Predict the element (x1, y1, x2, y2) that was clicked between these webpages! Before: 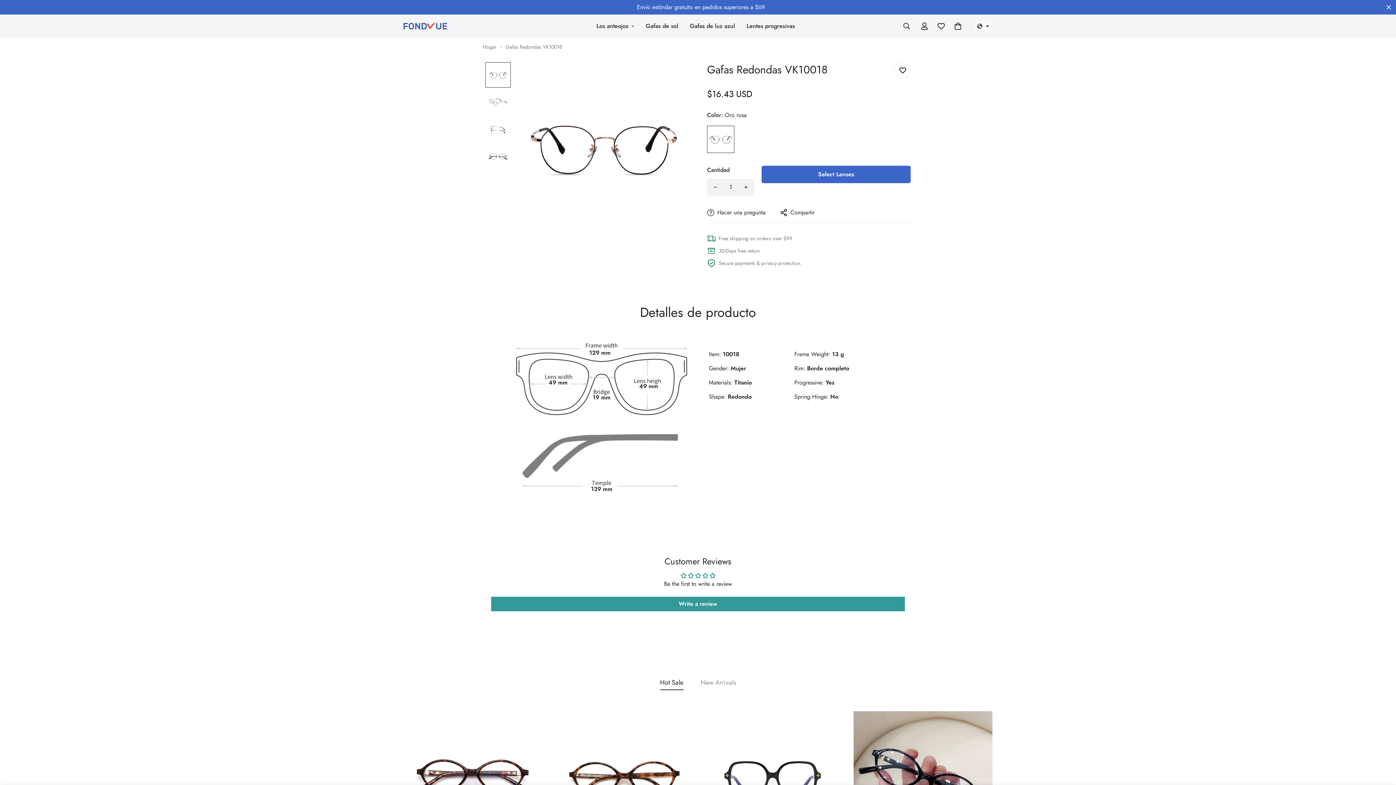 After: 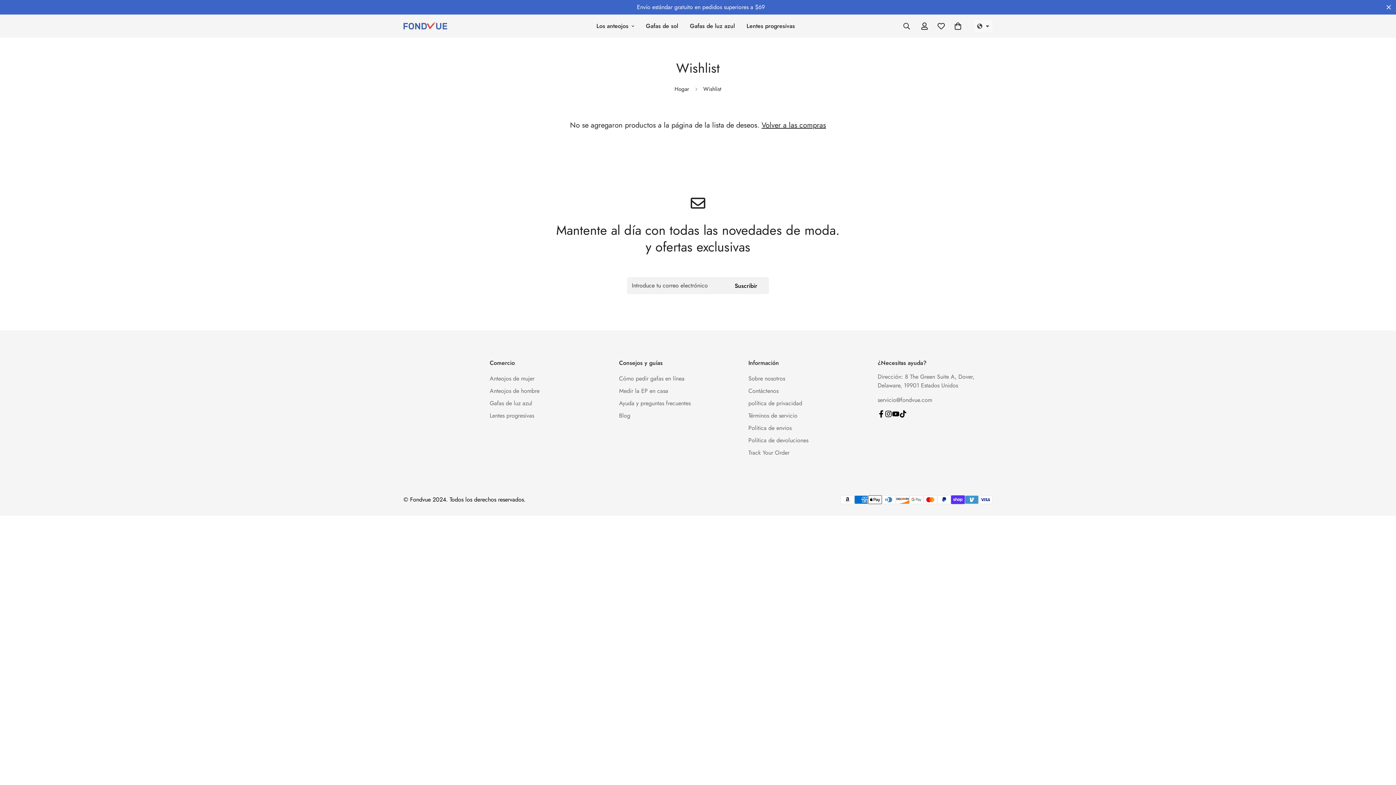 Action: bbox: (933, 15, 949, 36) label: Lista de deseos